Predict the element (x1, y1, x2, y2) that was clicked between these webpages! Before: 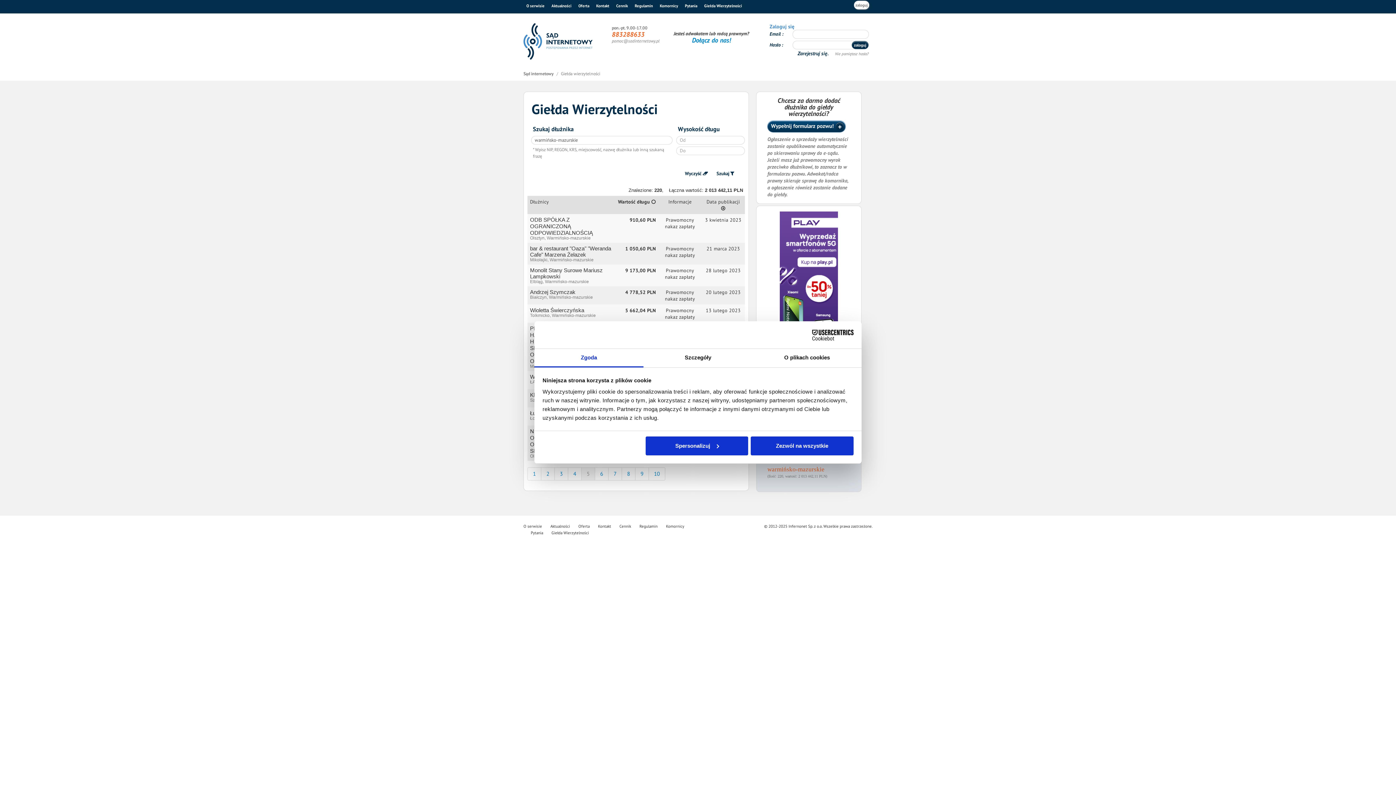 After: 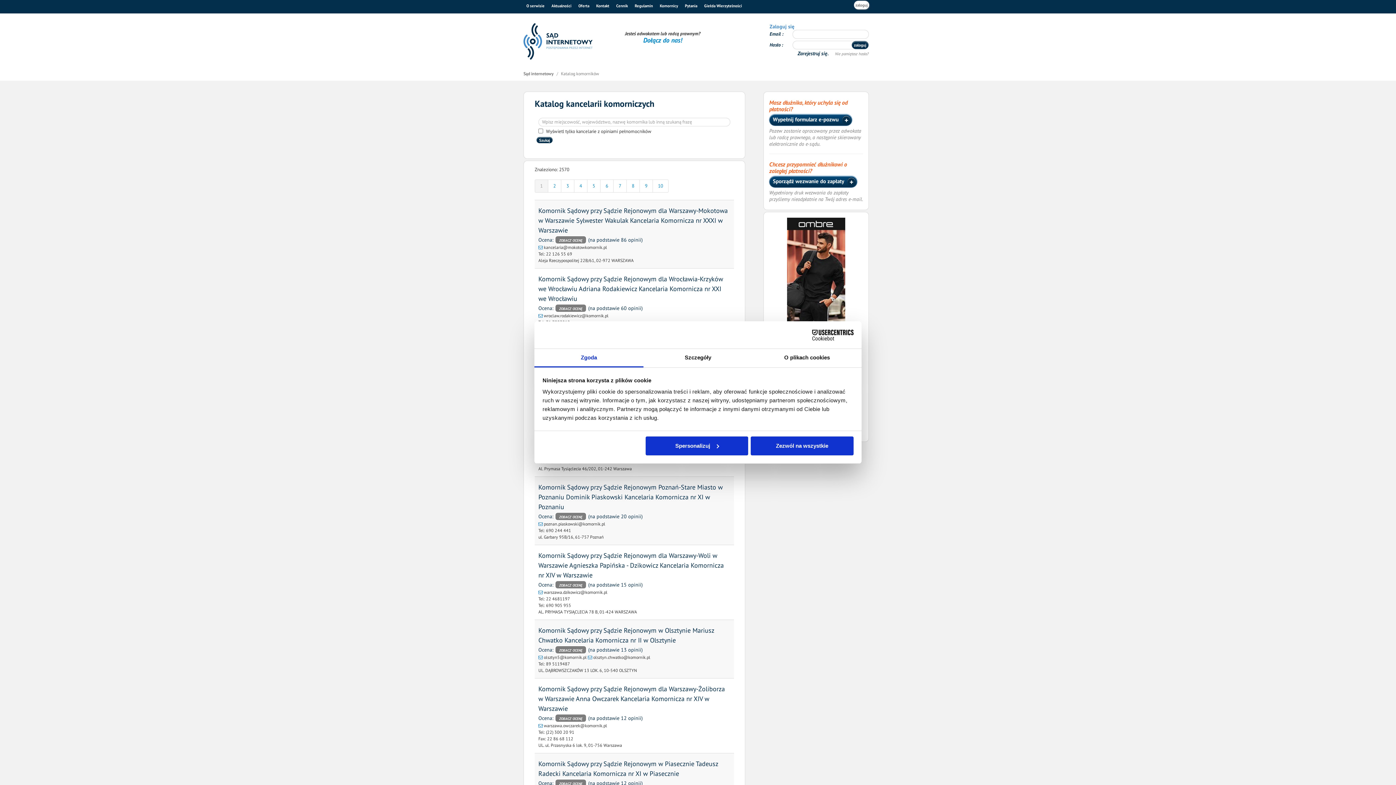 Action: label: Komornicy bbox: (666, 523, 684, 529)